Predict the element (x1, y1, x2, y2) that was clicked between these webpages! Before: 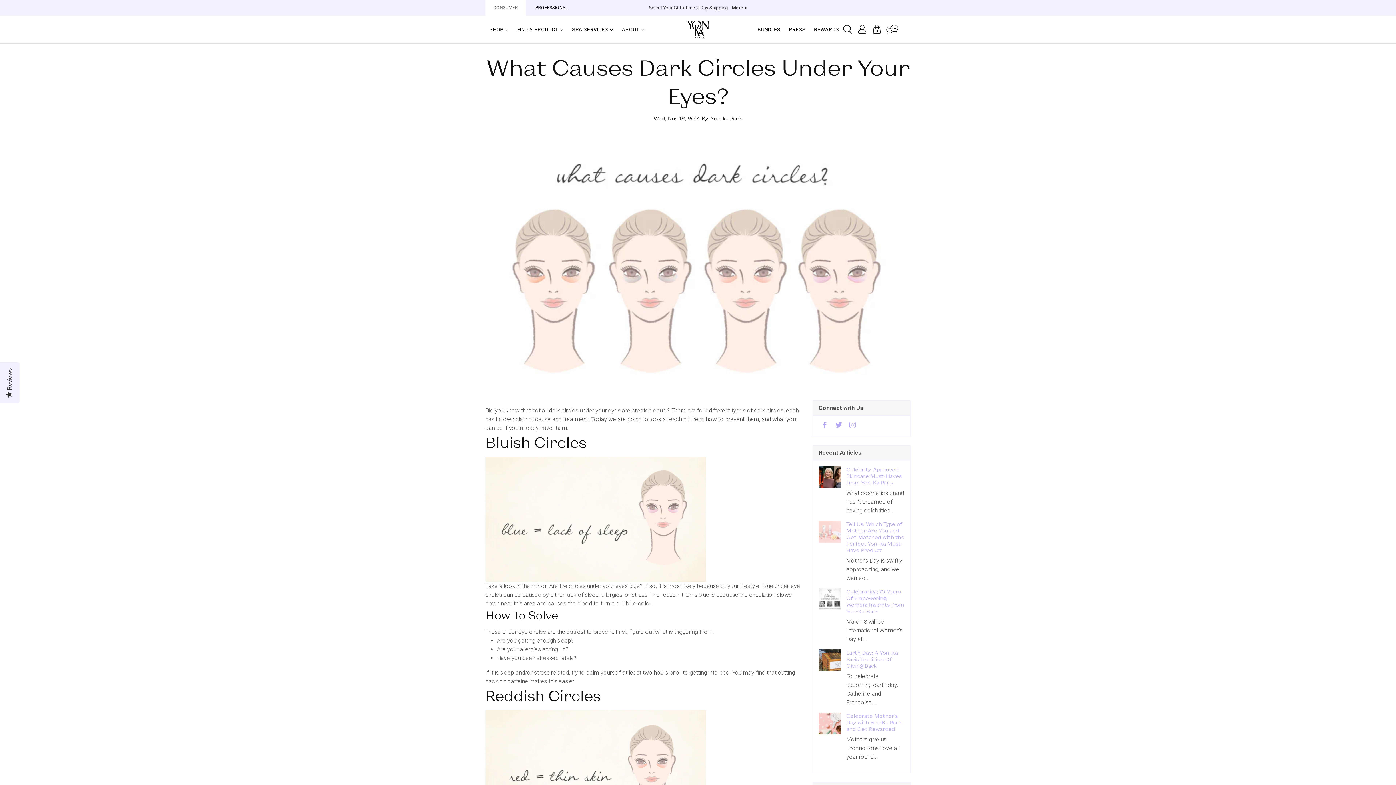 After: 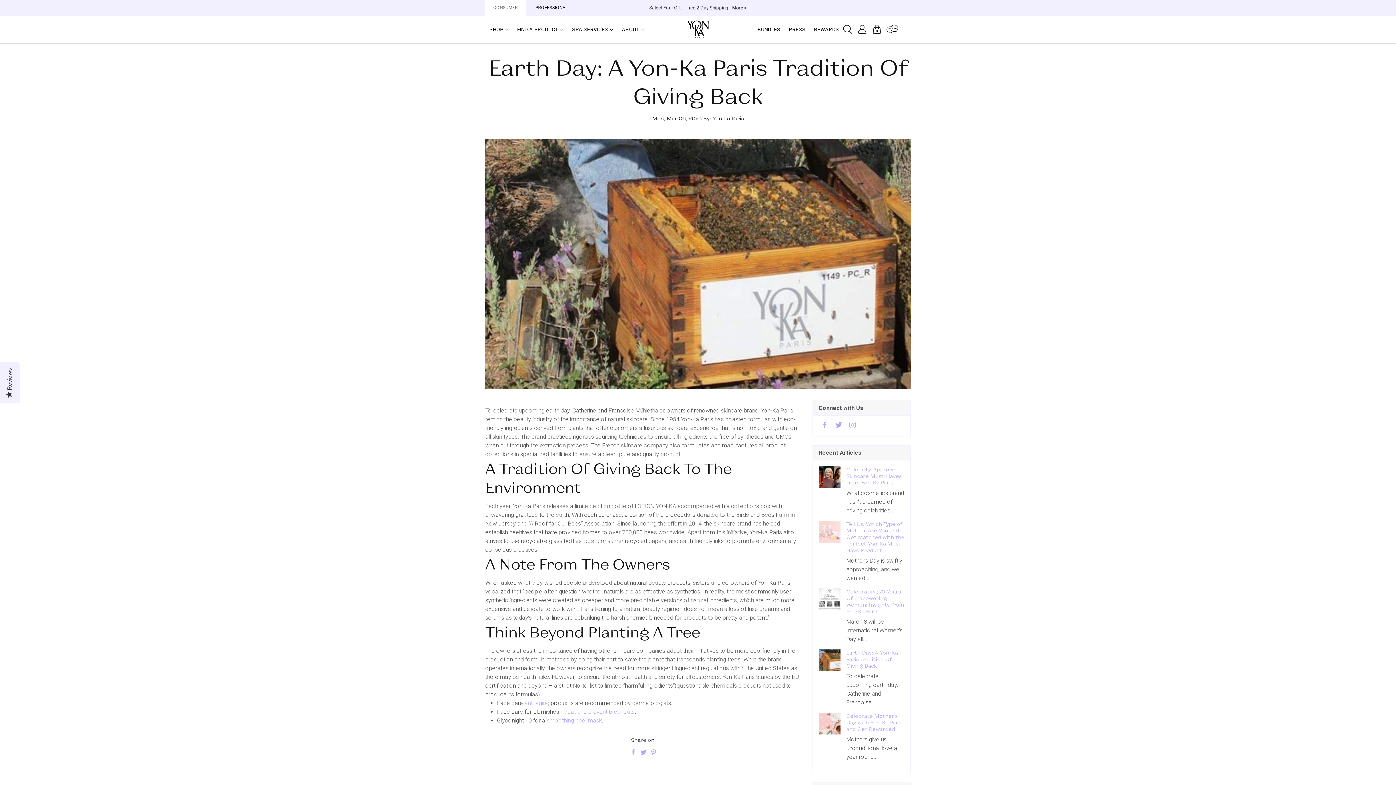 Action: label: Earth Day: A Yon-Ka Paris Tradition Of Giving Back bbox: (818, 649, 840, 671)